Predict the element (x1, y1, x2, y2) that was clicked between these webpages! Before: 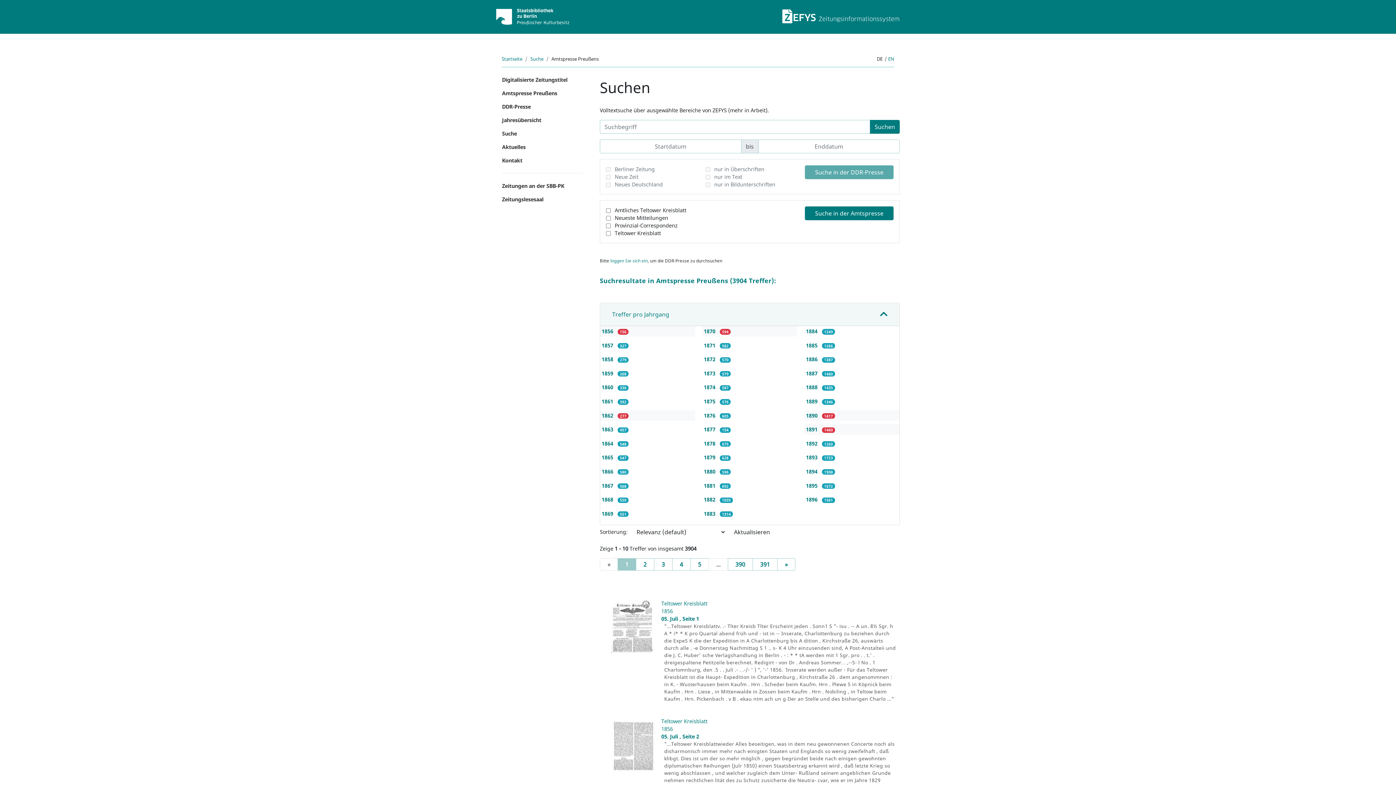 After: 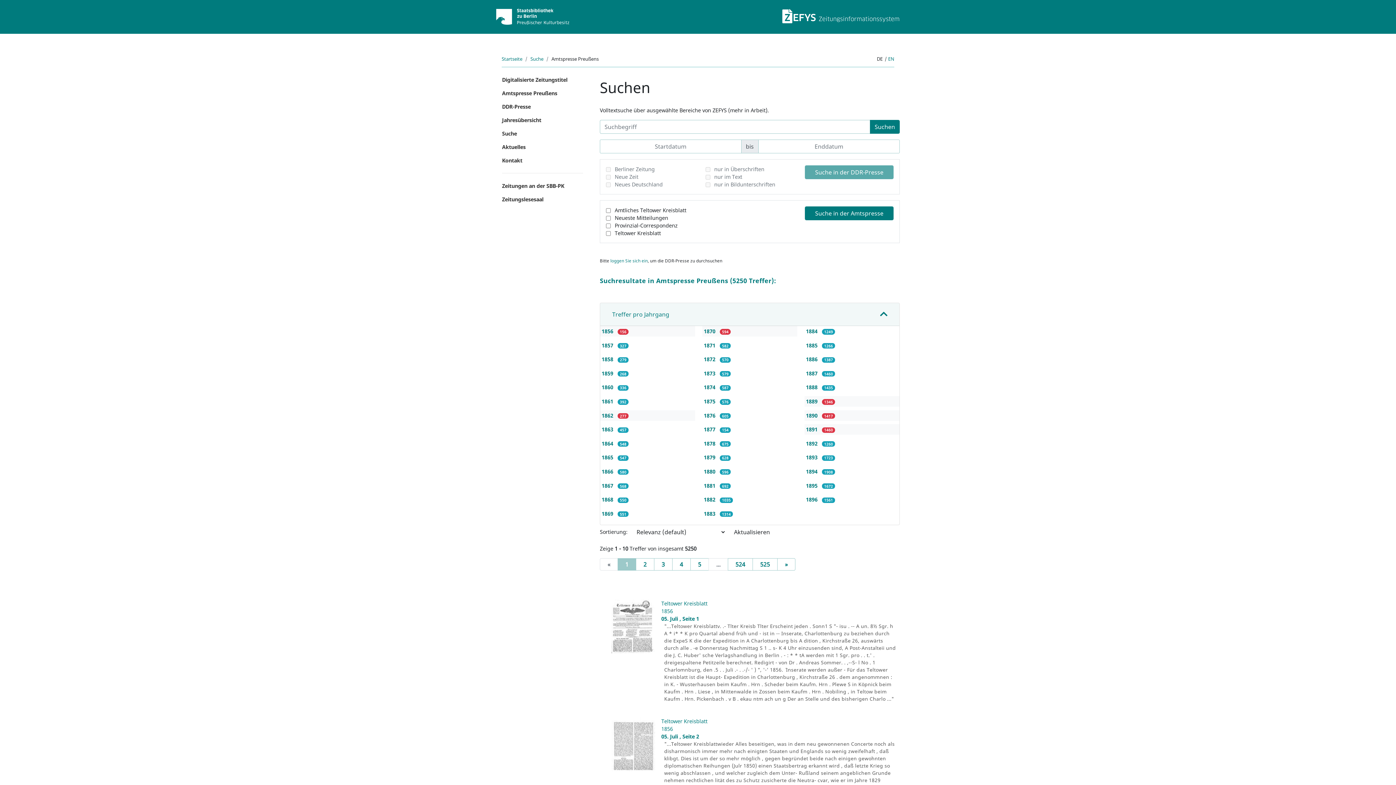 Action: label: 1889  bbox: (806, 398, 819, 405)